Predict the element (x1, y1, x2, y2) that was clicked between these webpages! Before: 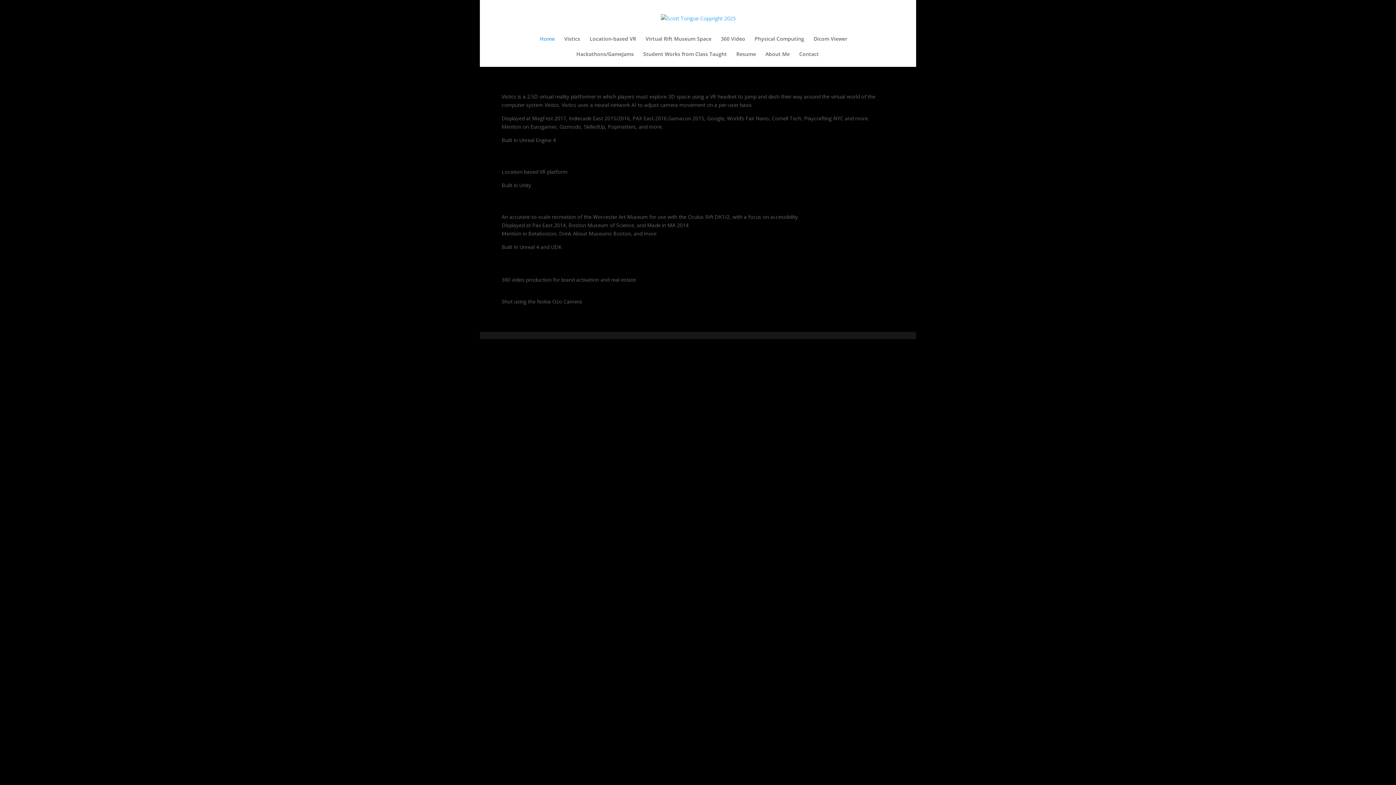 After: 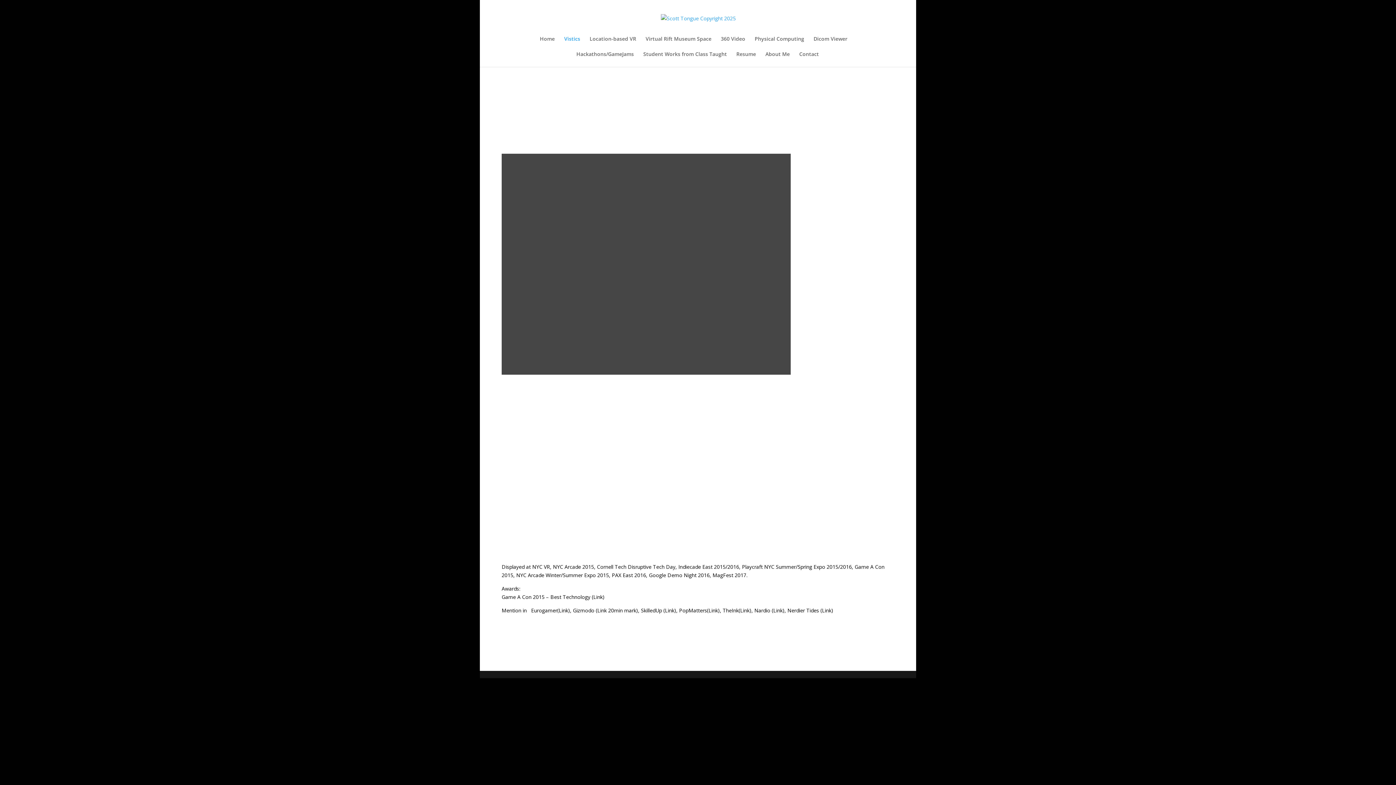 Action: label: Vistics bbox: (564, 36, 580, 51)